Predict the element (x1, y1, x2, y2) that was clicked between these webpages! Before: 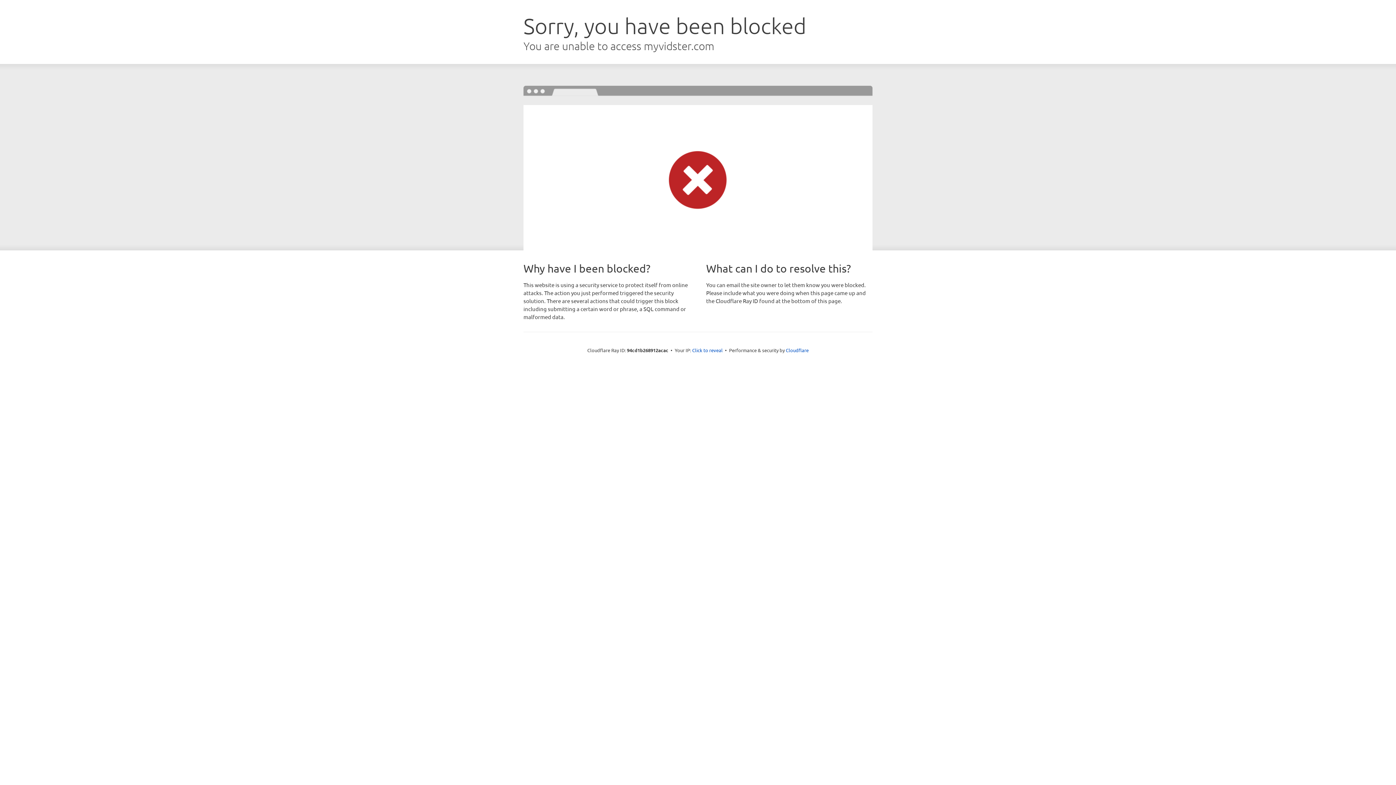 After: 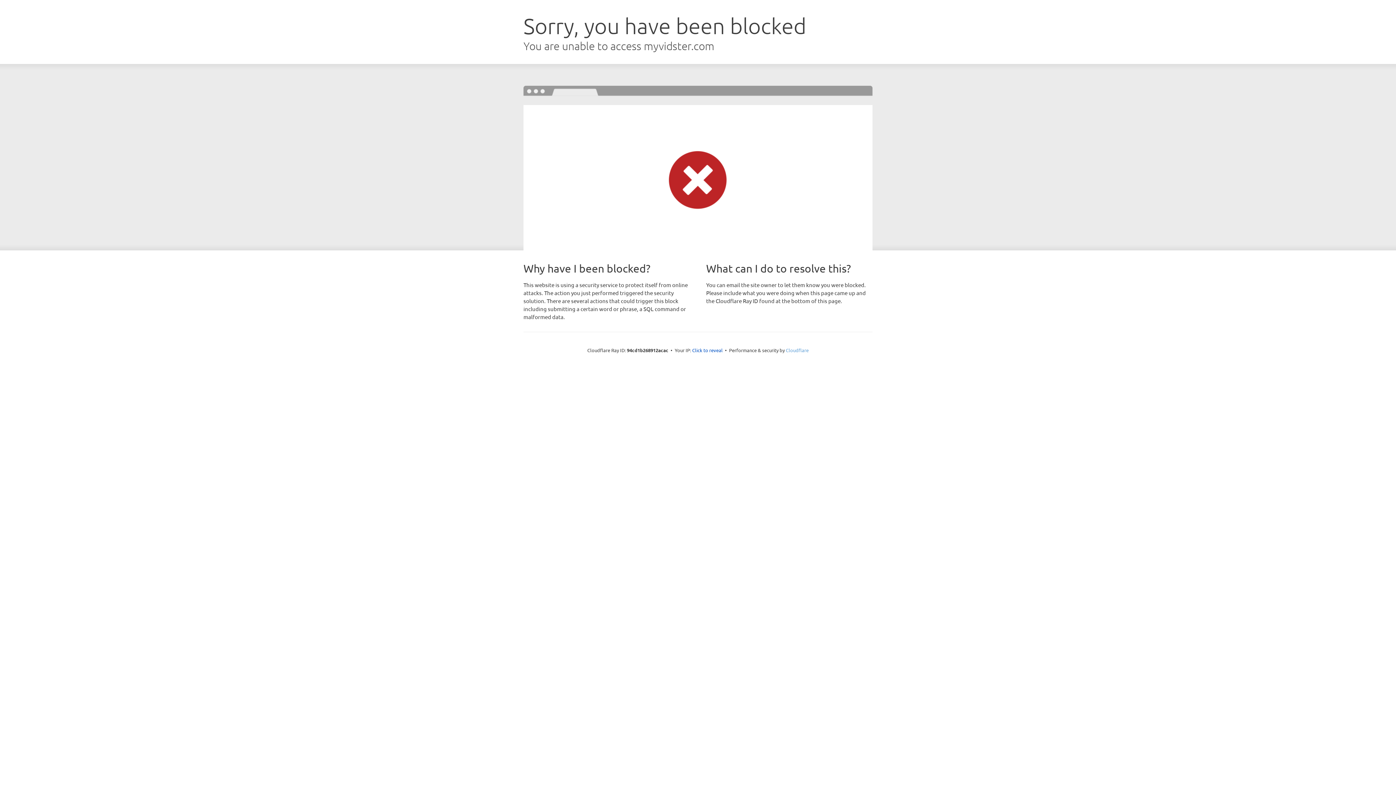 Action: bbox: (786, 347, 808, 353) label: Cloudflare